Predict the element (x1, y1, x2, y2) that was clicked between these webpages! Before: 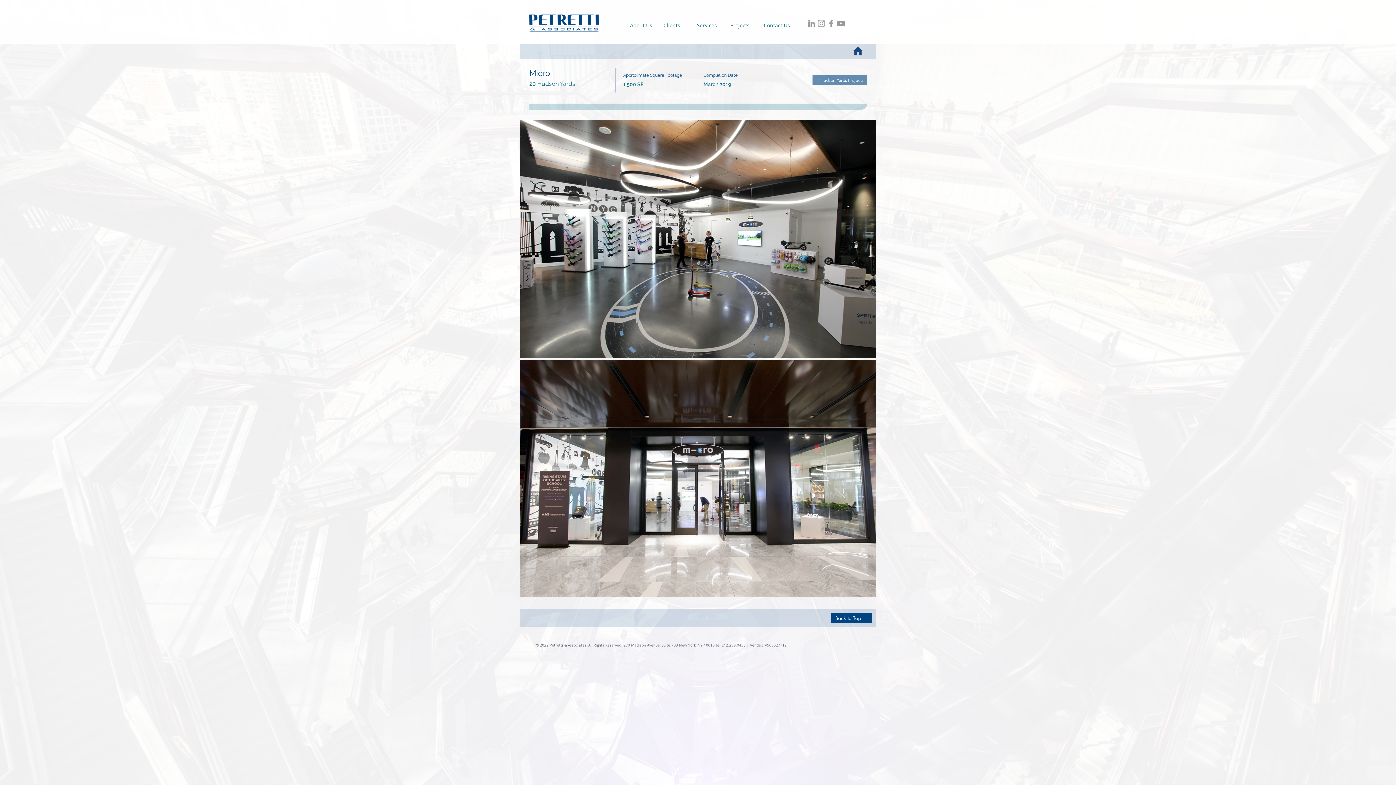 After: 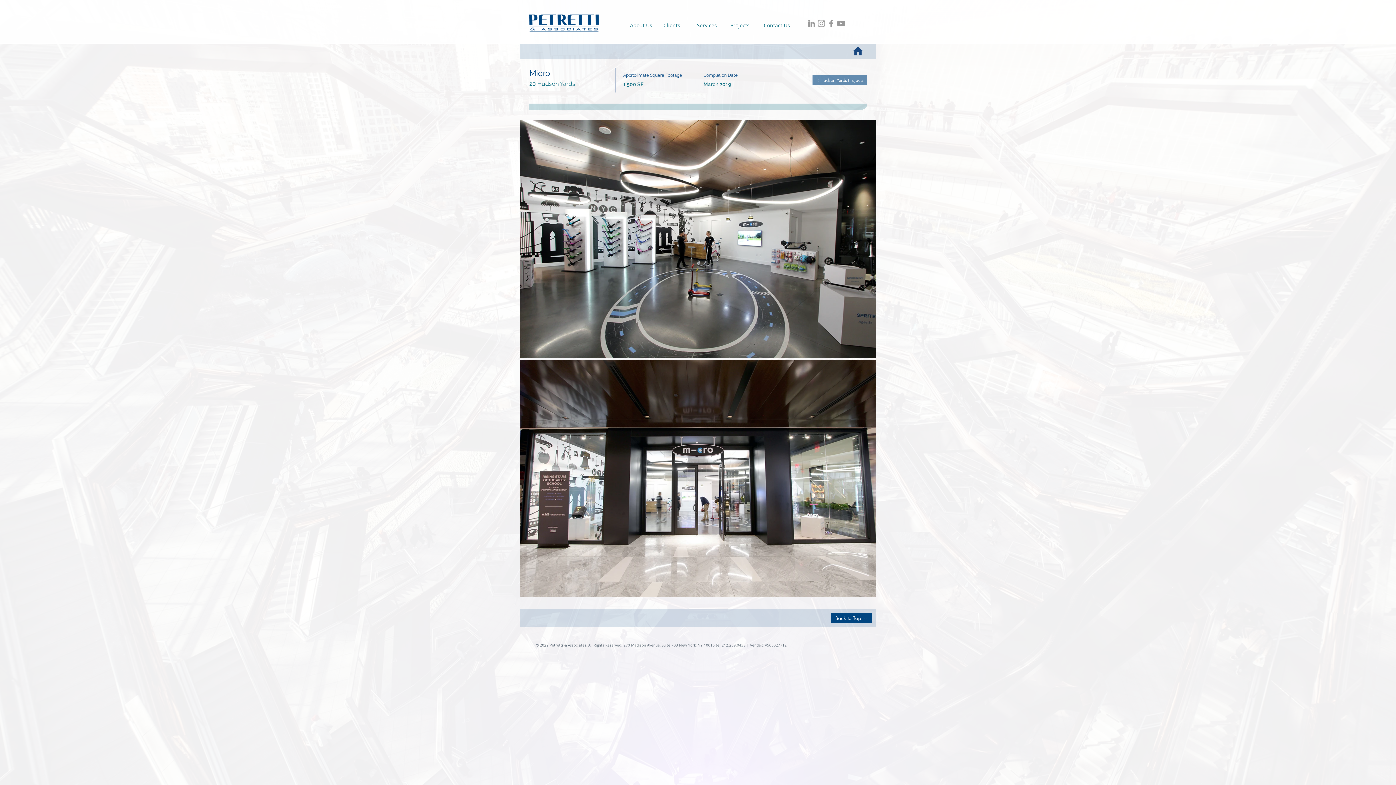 Action: label: Grey Instagram Icon bbox: (816, 18, 826, 28)